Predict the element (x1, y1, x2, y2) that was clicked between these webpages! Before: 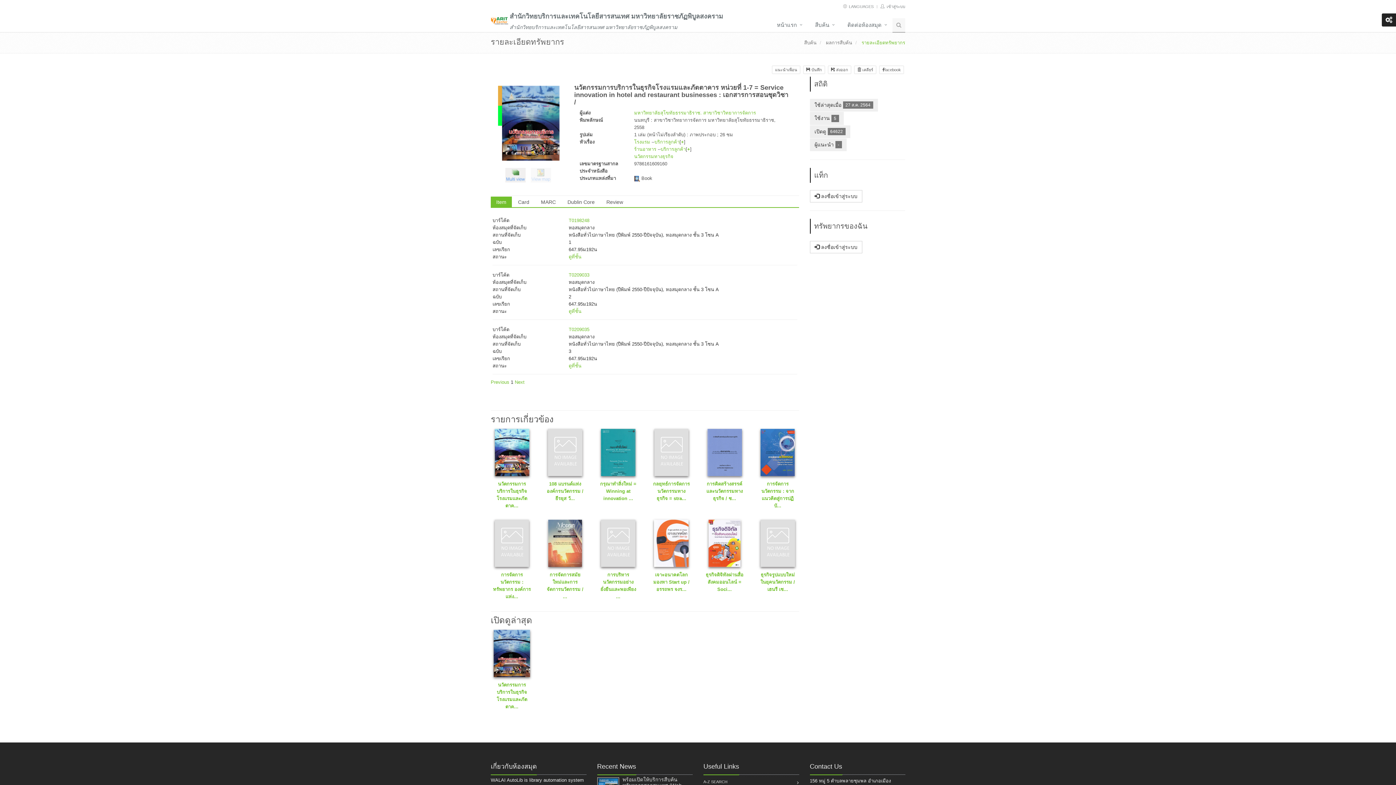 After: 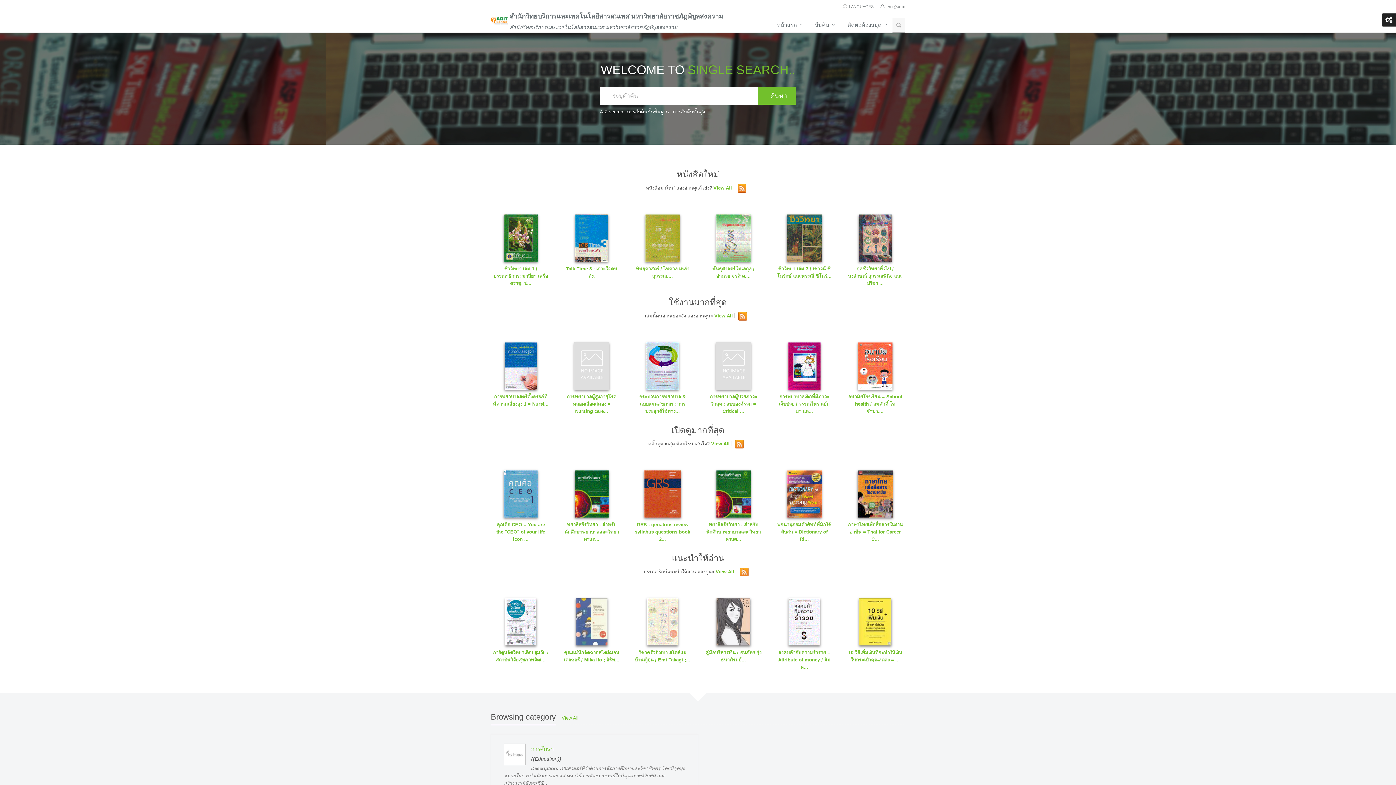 Action: bbox: (509, 24, 677, 30) label: สำนักวิทยบริการและเทคโนโลยีสารสนเทศ มหาวิทยาลัยราชภัฏพิบูลสงคราม